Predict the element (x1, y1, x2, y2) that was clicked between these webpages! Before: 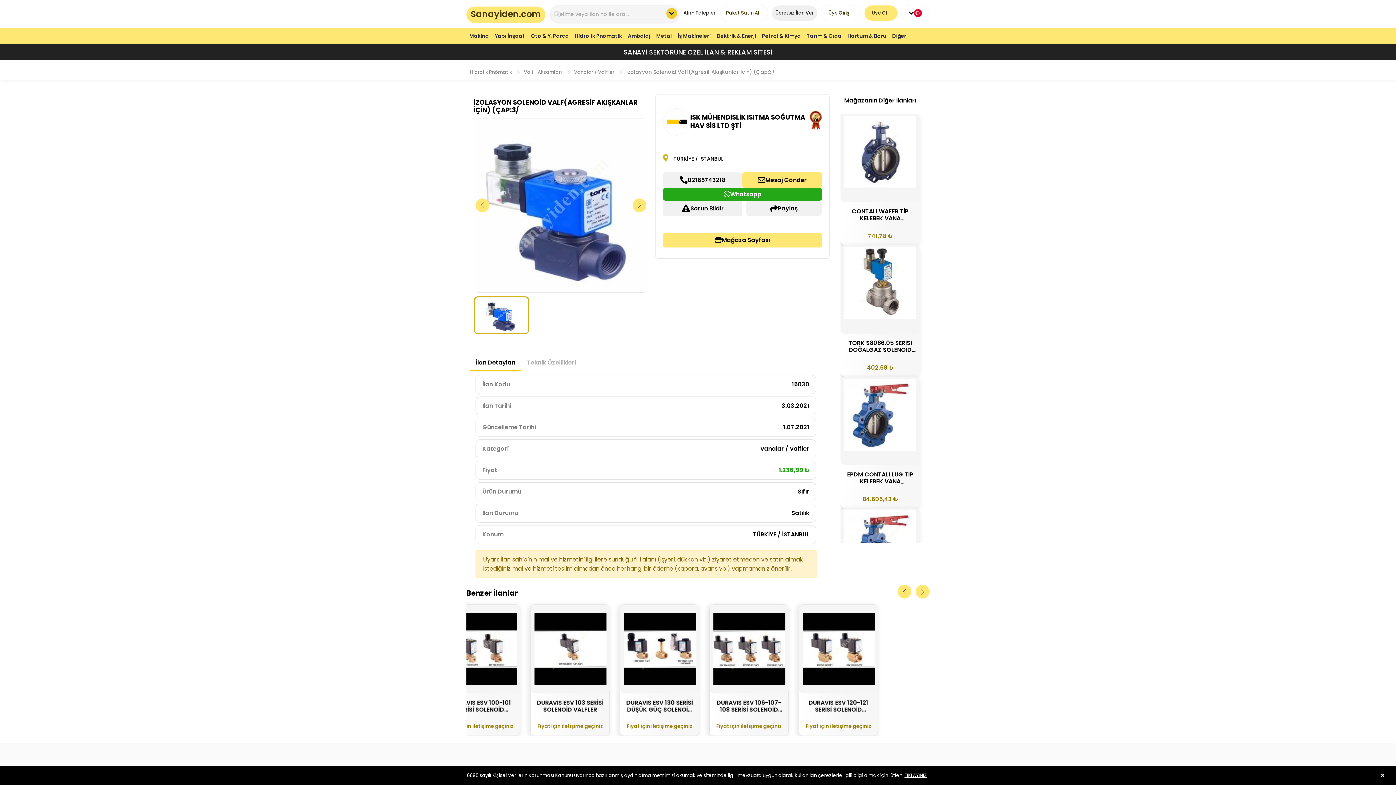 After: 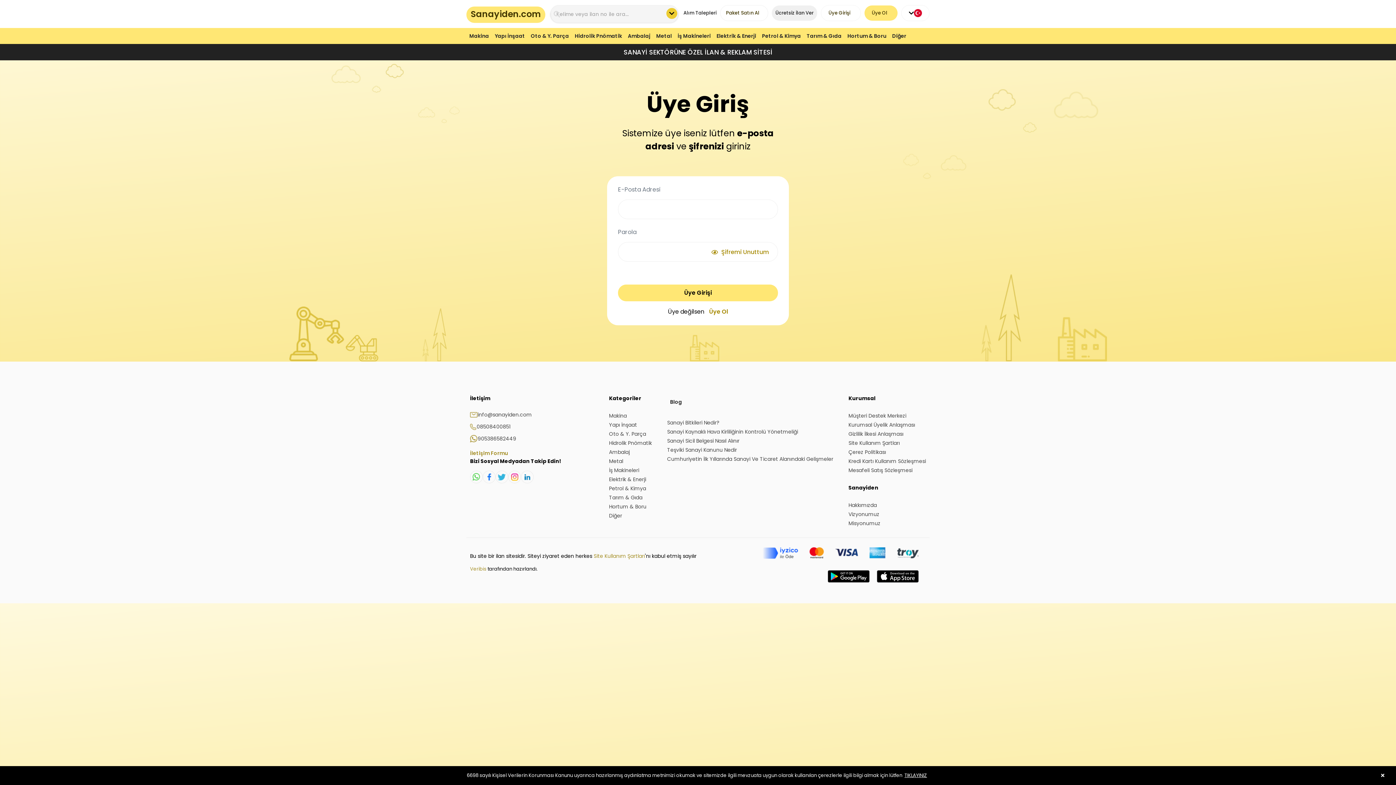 Action: bbox: (775, 9, 813, 16) label: Ücretsiz İlan Ver